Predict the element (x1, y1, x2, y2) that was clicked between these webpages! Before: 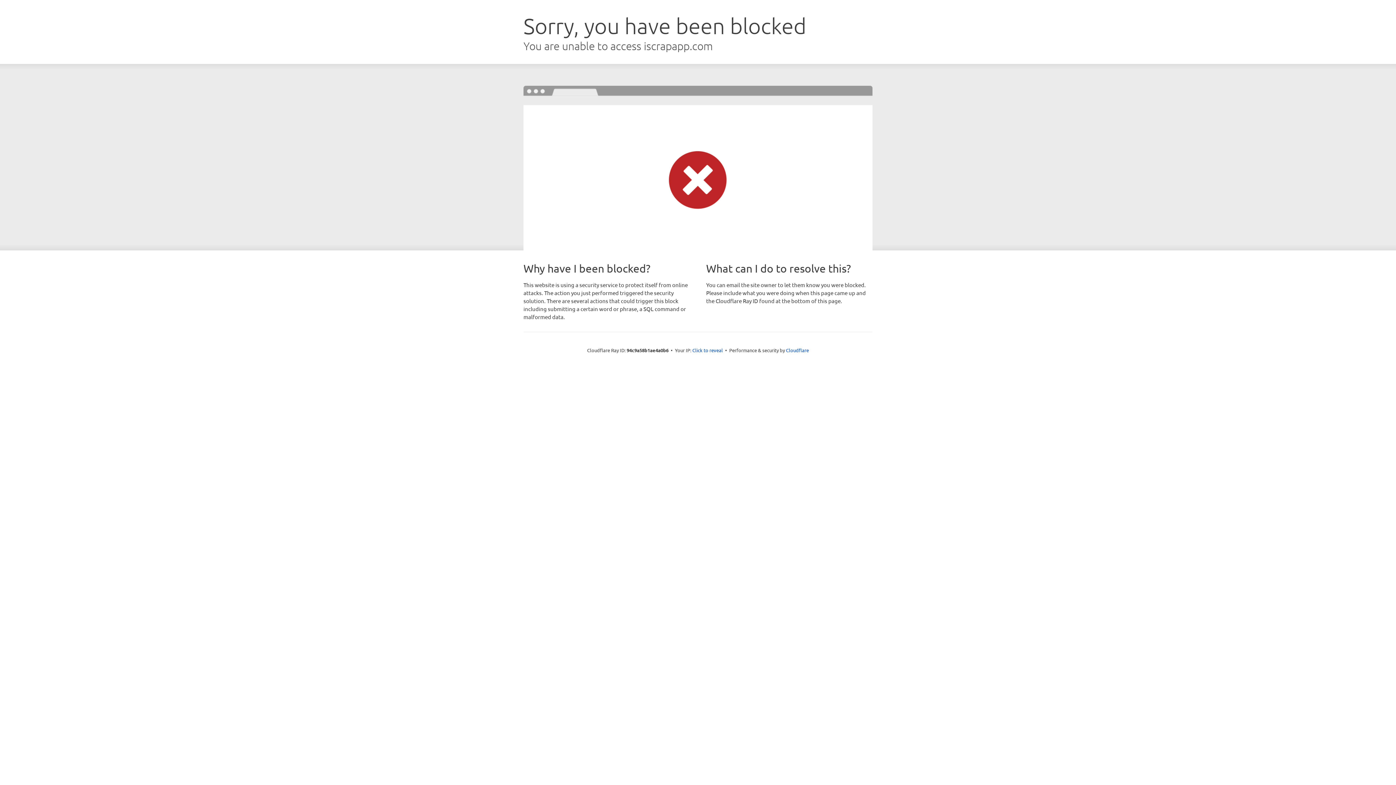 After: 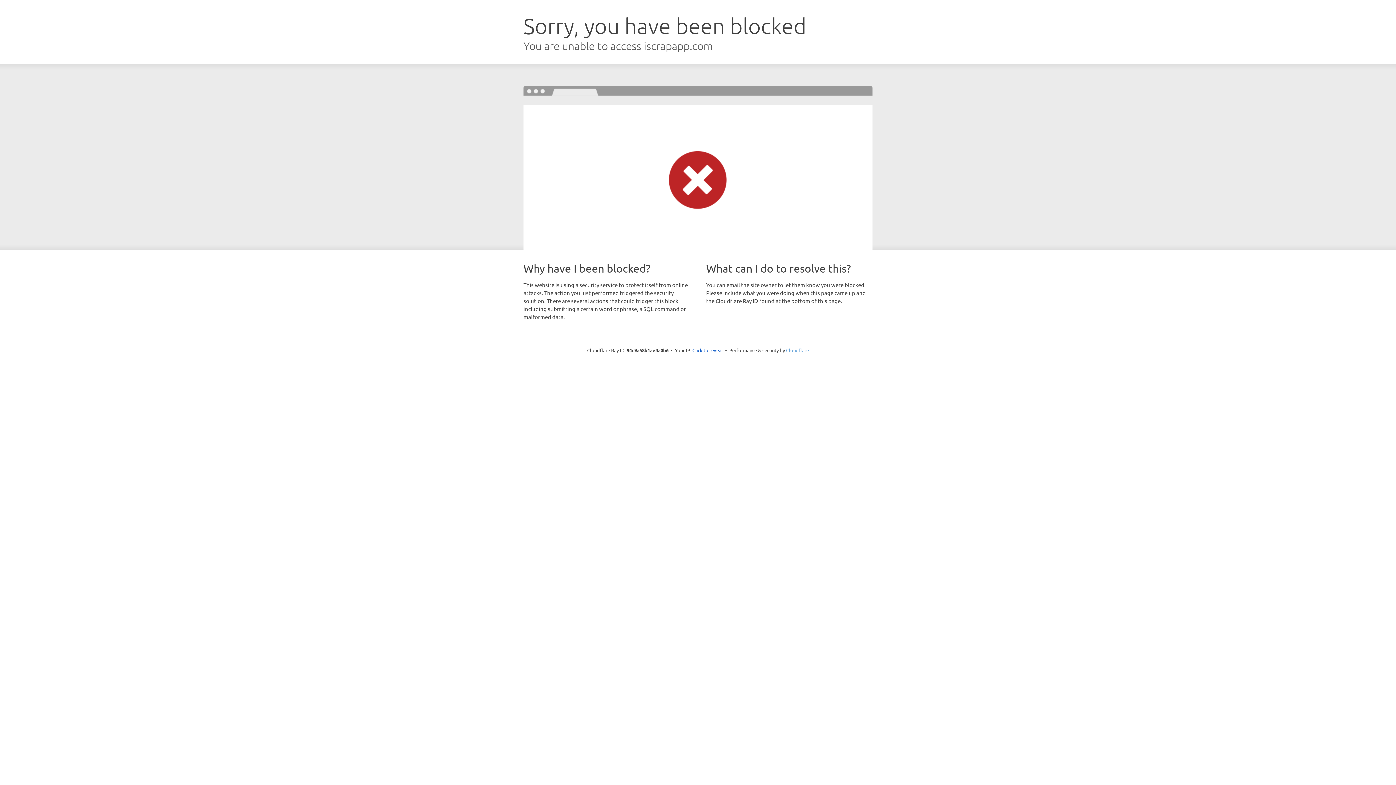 Action: label: Cloudflare bbox: (786, 347, 809, 353)